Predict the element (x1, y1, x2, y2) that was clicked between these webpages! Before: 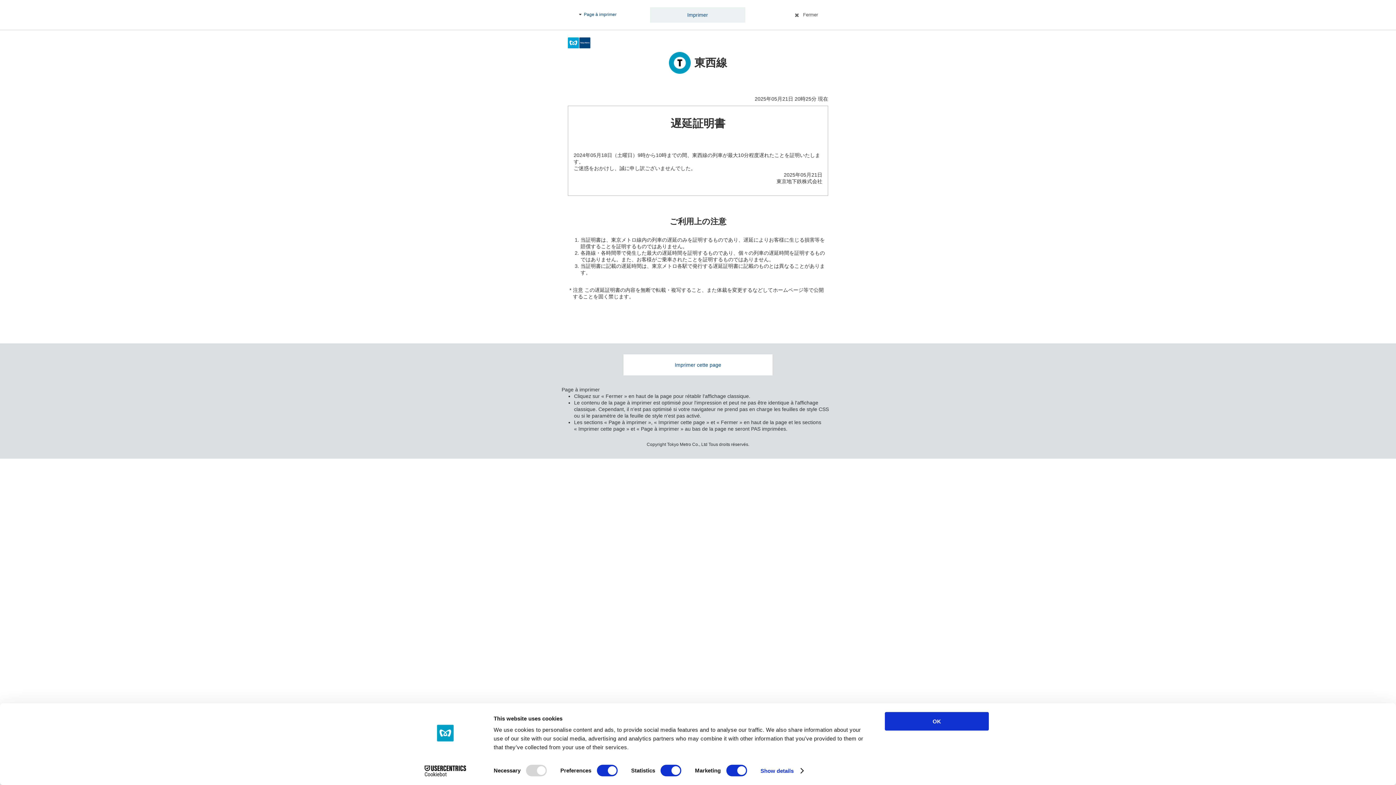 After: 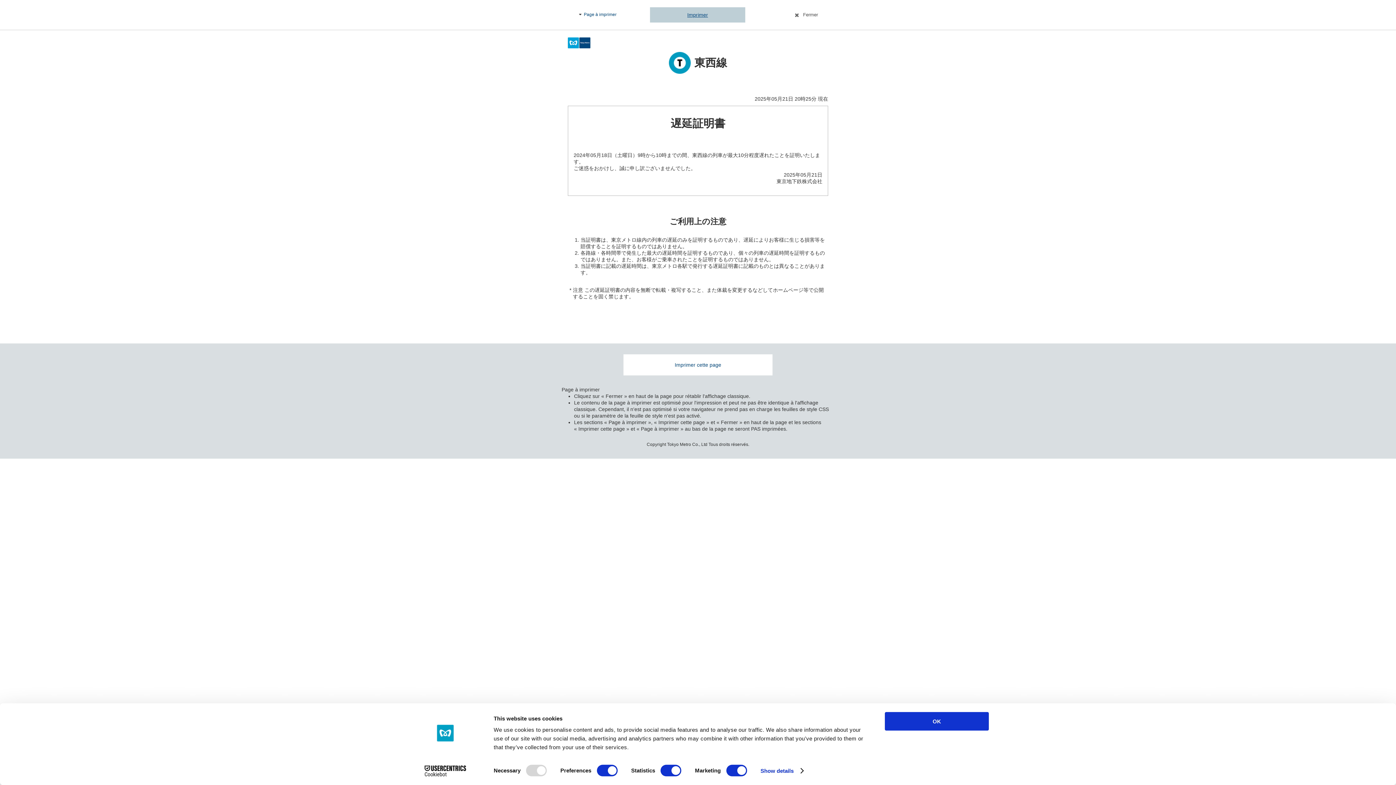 Action: bbox: (650, 7, 745, 22) label: Imprimer